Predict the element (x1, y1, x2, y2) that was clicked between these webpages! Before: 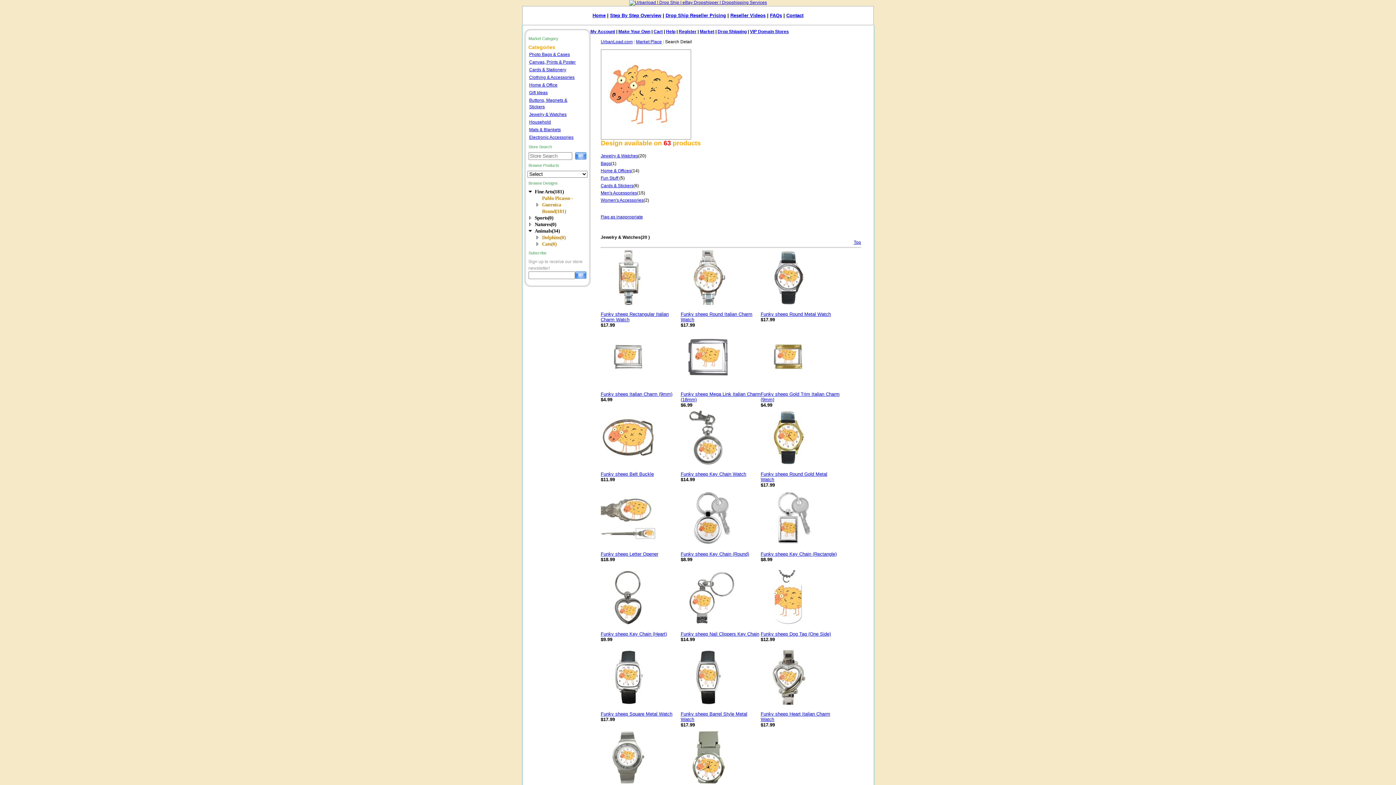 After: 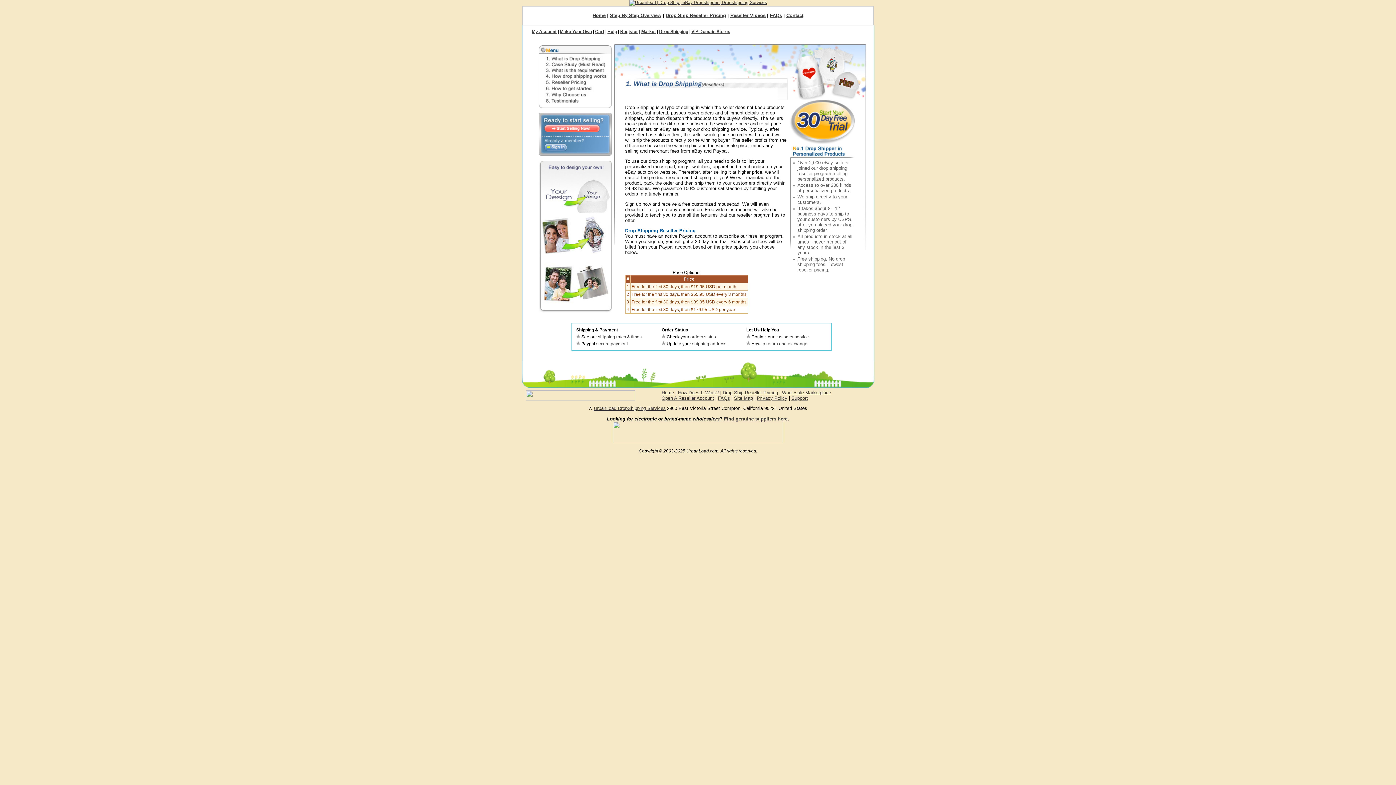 Action: bbox: (717, 29, 746, 34) label: Drop Shipping